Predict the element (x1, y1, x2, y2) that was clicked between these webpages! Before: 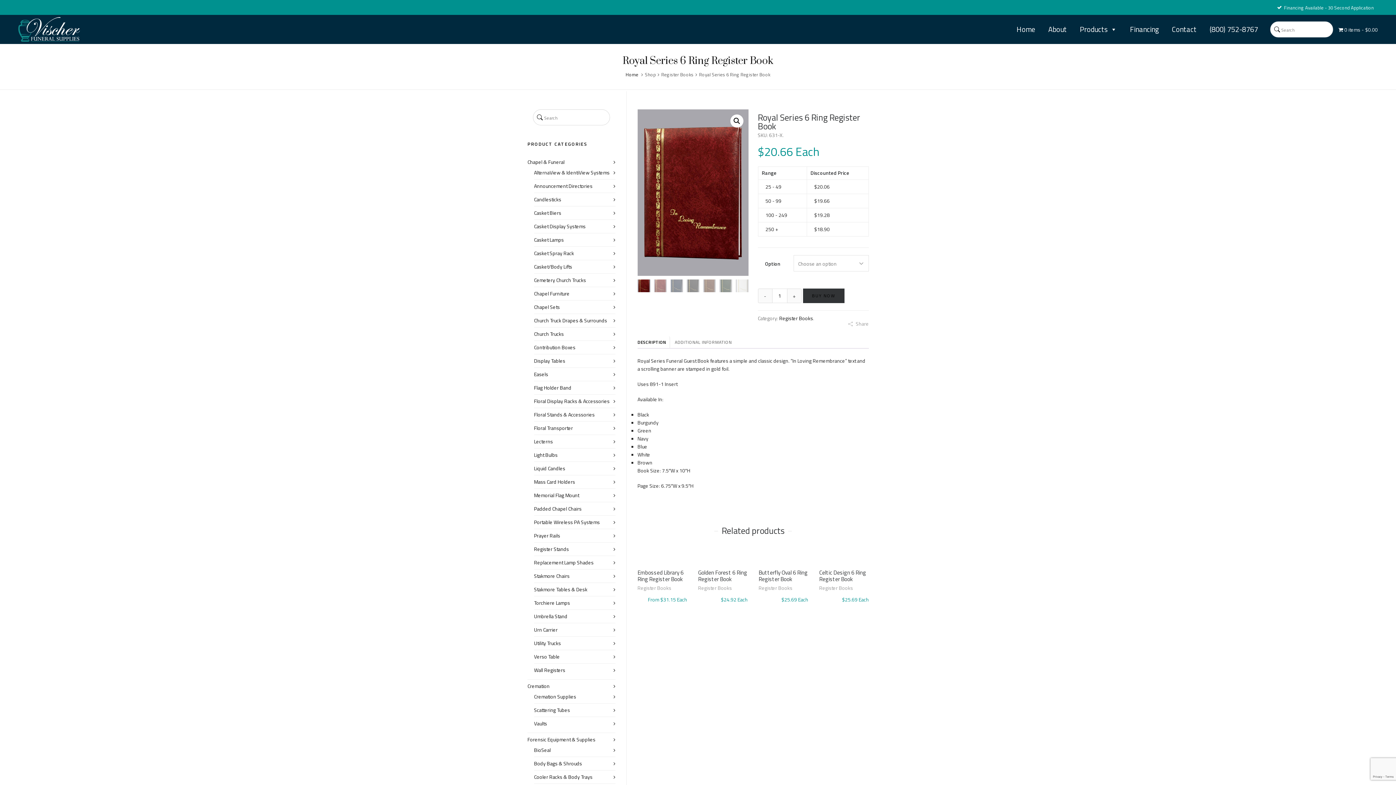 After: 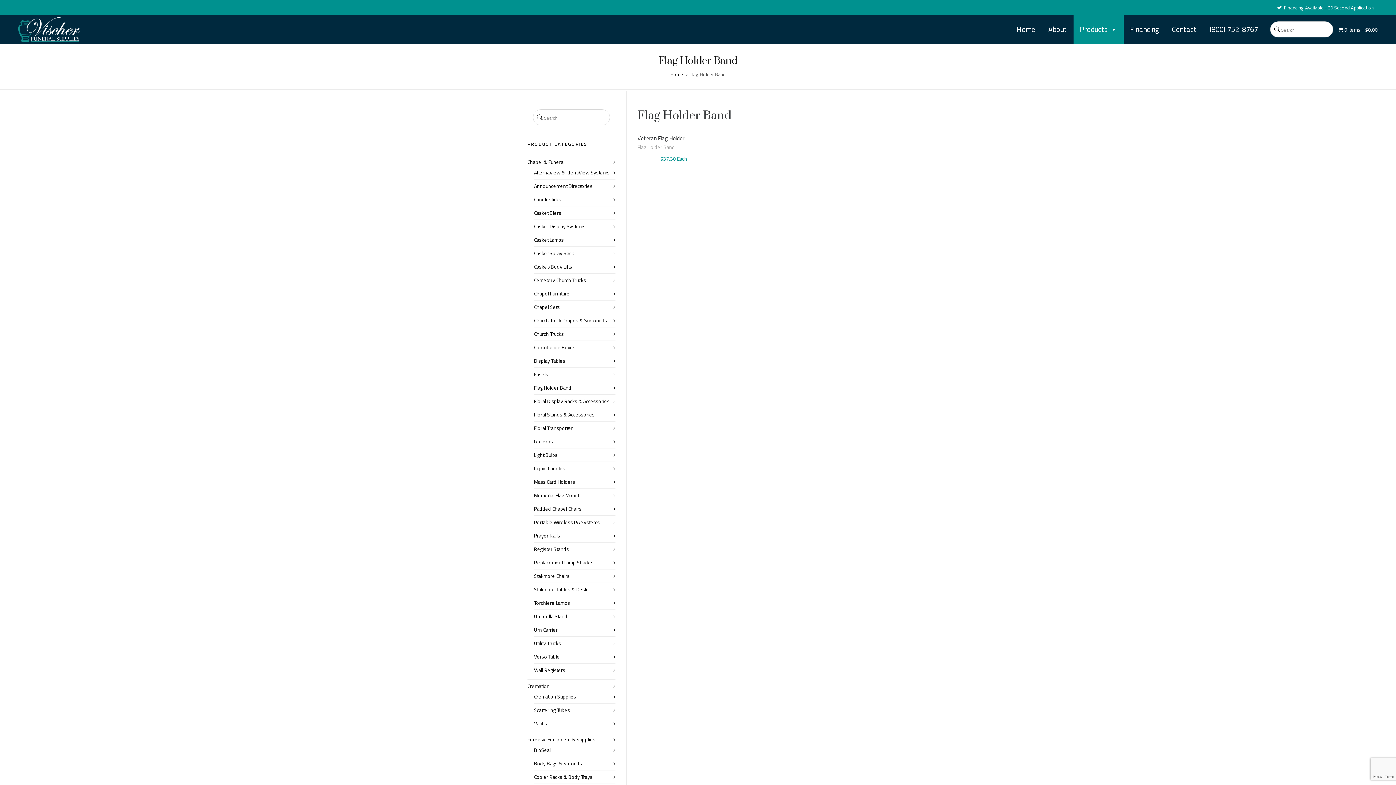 Action: label: Flag Holder Band bbox: (534, 384, 615, 392)